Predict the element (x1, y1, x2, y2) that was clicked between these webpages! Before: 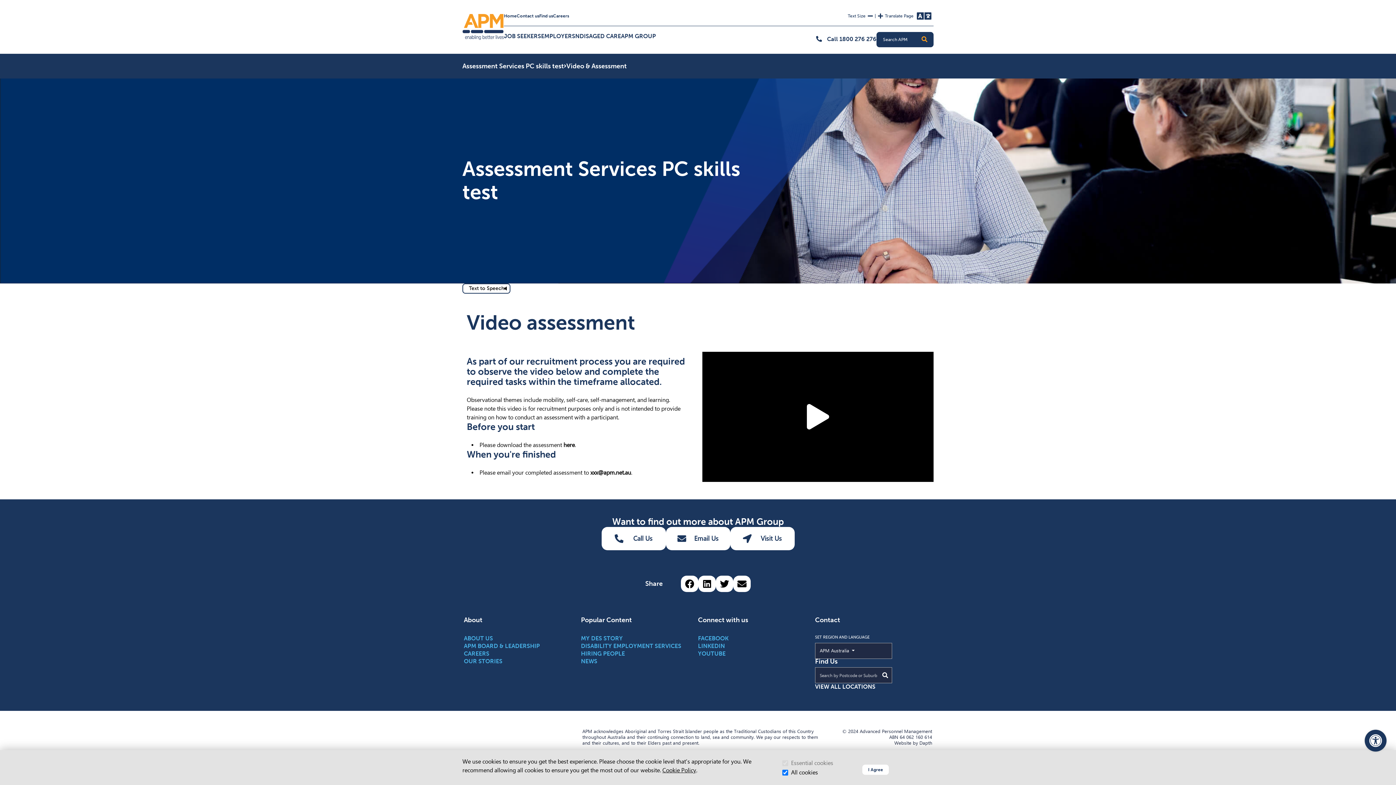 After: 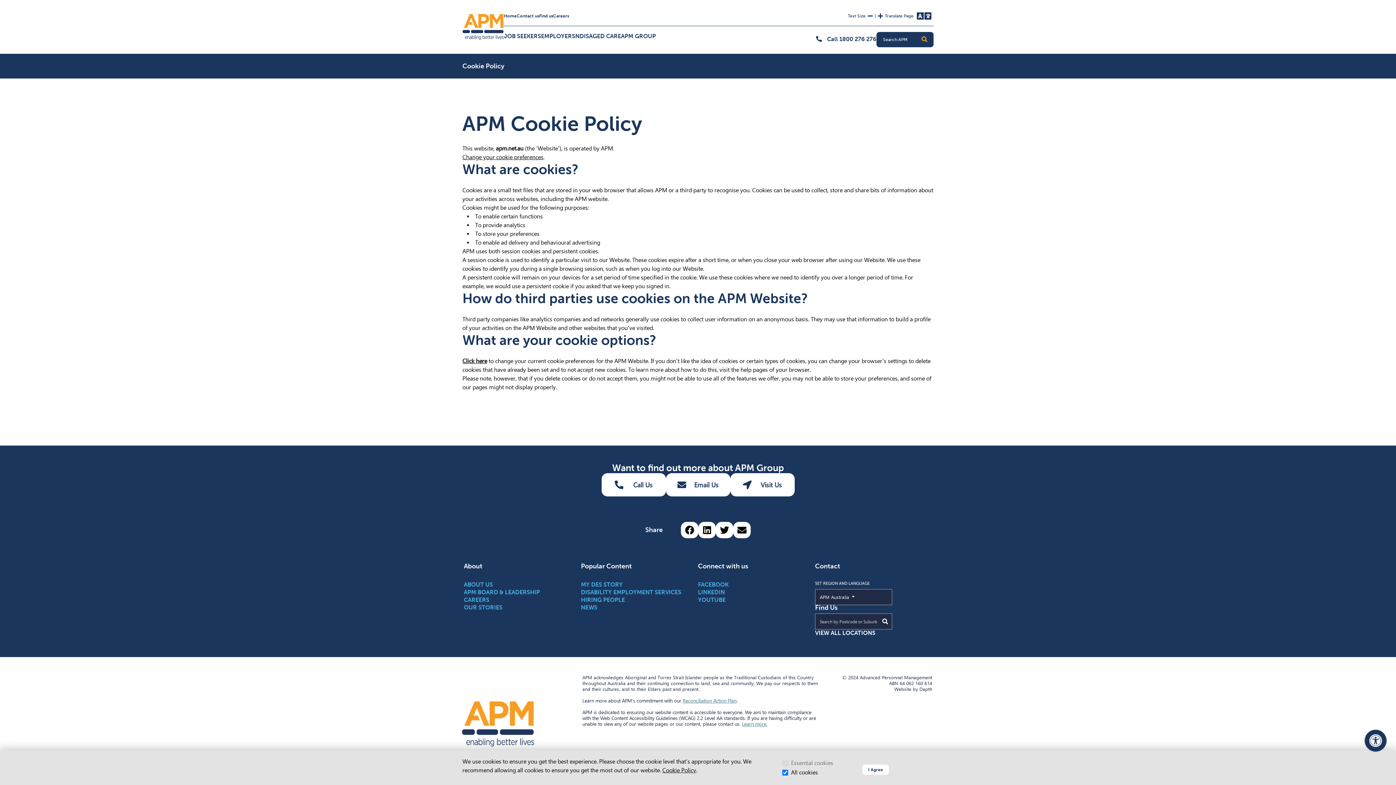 Action: label: Cookie Policy bbox: (662, 767, 696, 774)